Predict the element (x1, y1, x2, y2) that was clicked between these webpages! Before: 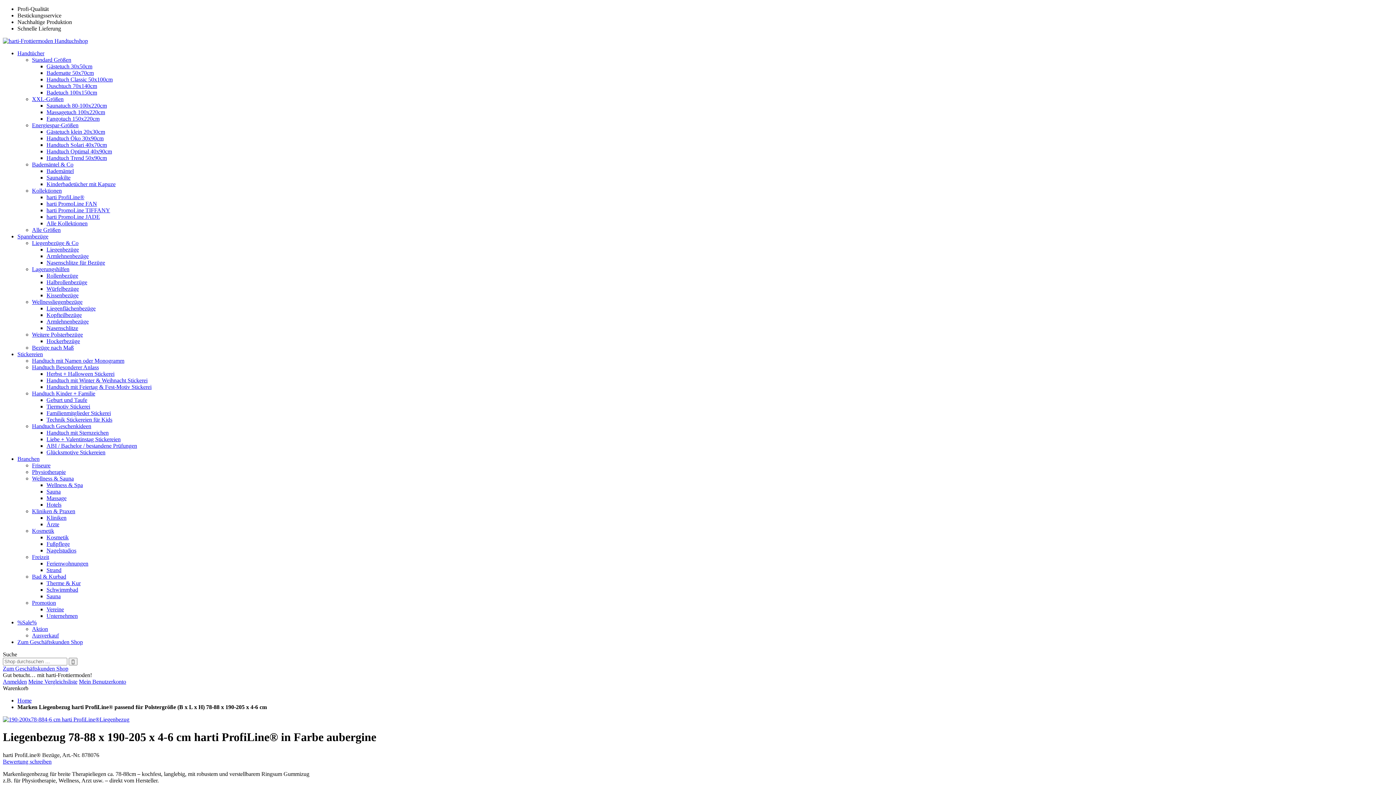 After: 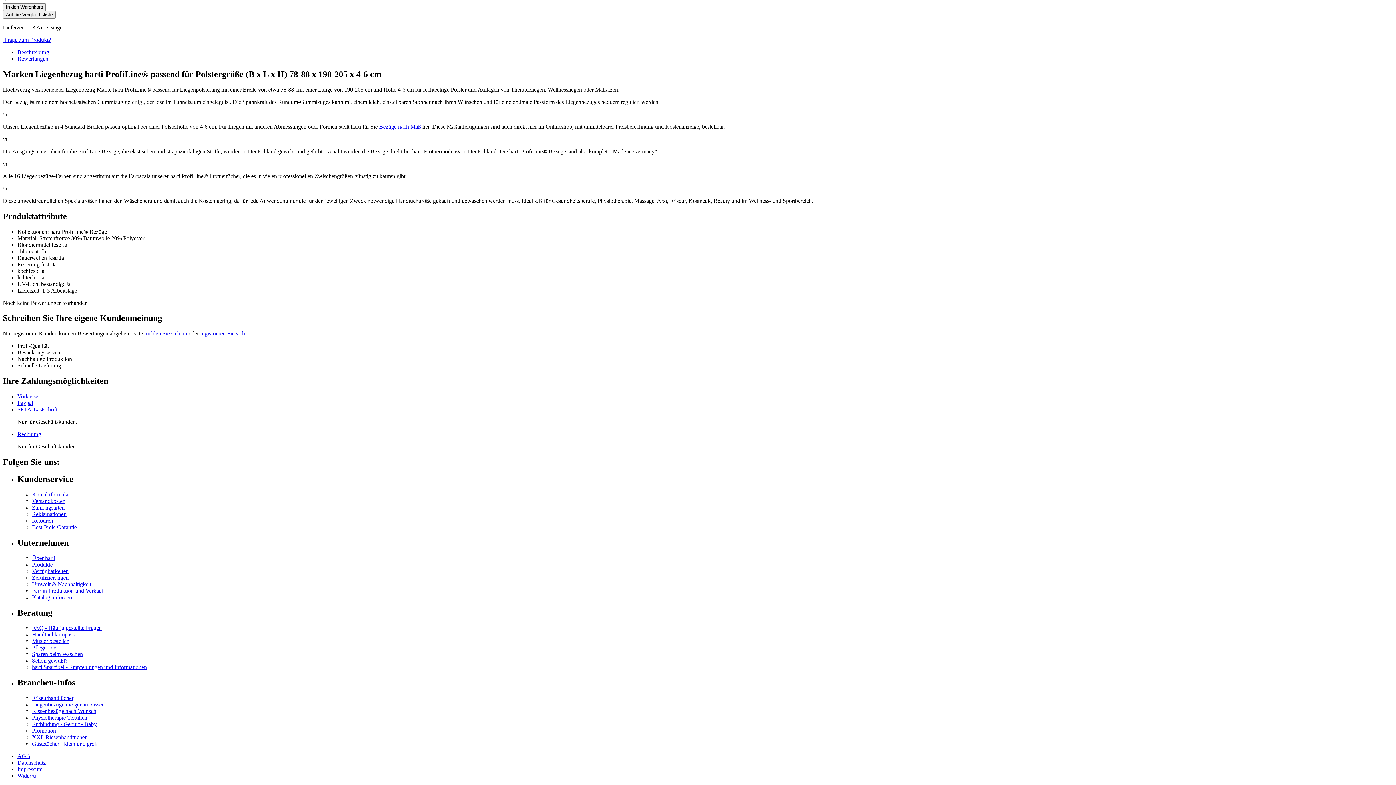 Action: label: Bewertung schreiben bbox: (2, 758, 51, 765)